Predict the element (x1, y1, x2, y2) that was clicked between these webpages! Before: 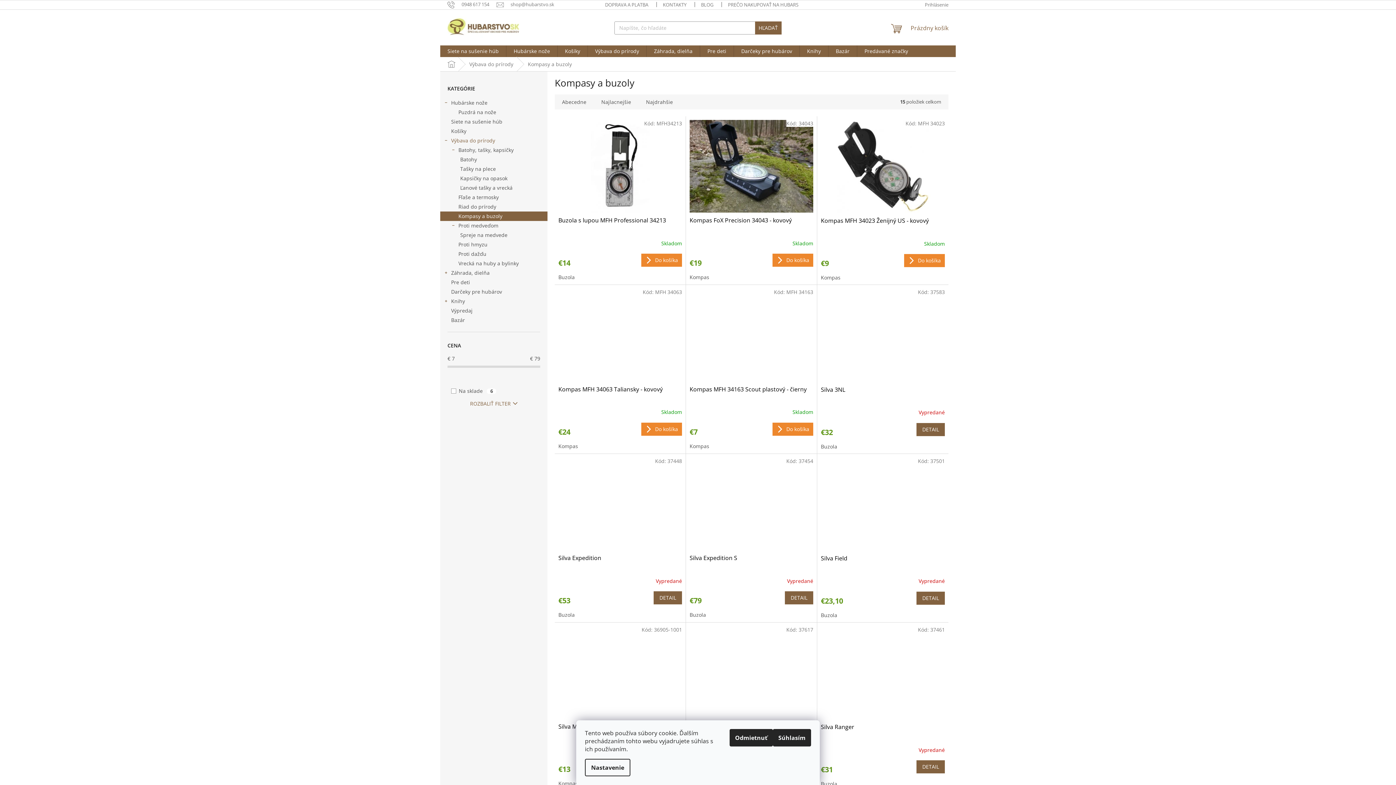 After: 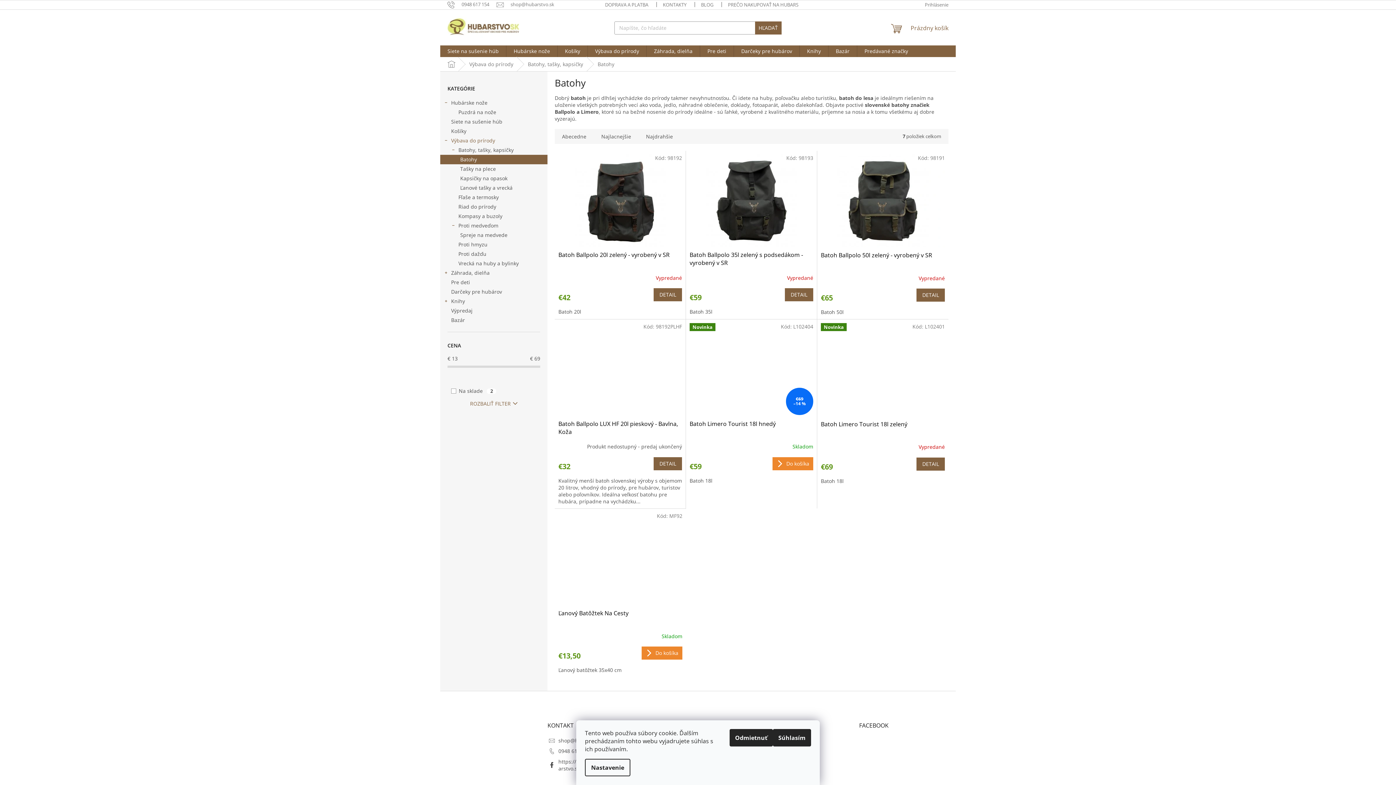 Action: bbox: (440, 154, 547, 164) label: Batohy